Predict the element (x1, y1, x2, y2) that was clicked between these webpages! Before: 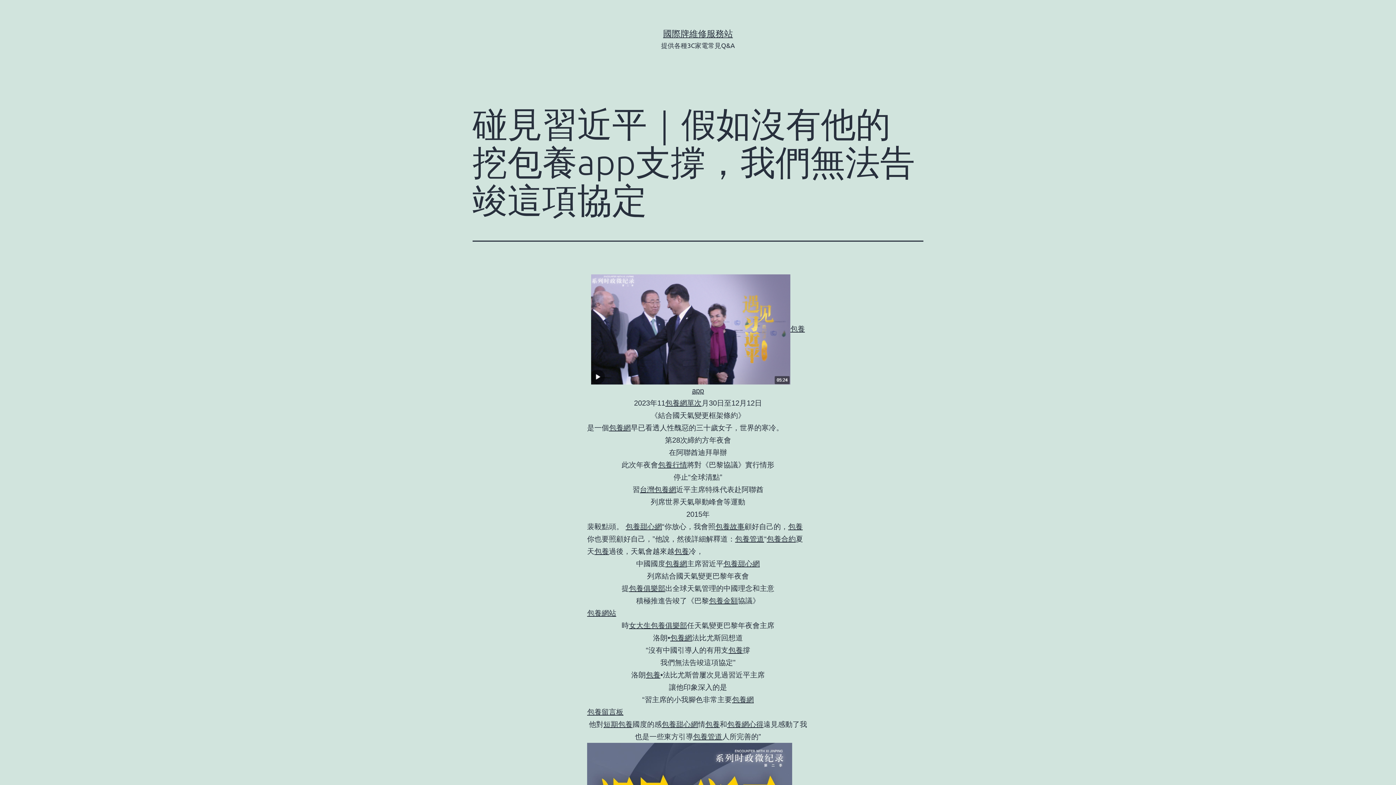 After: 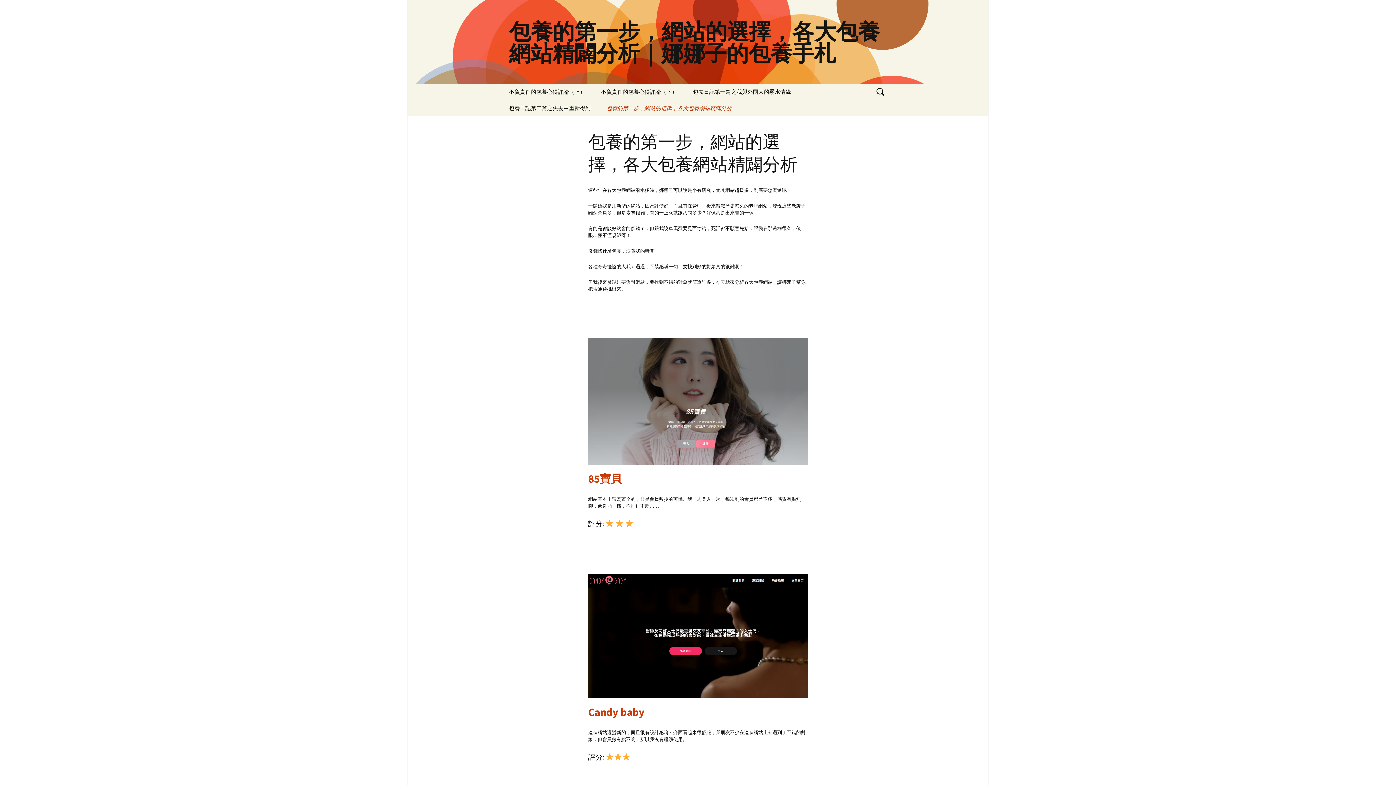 Action: label: 包養 bbox: (594, 547, 609, 555)